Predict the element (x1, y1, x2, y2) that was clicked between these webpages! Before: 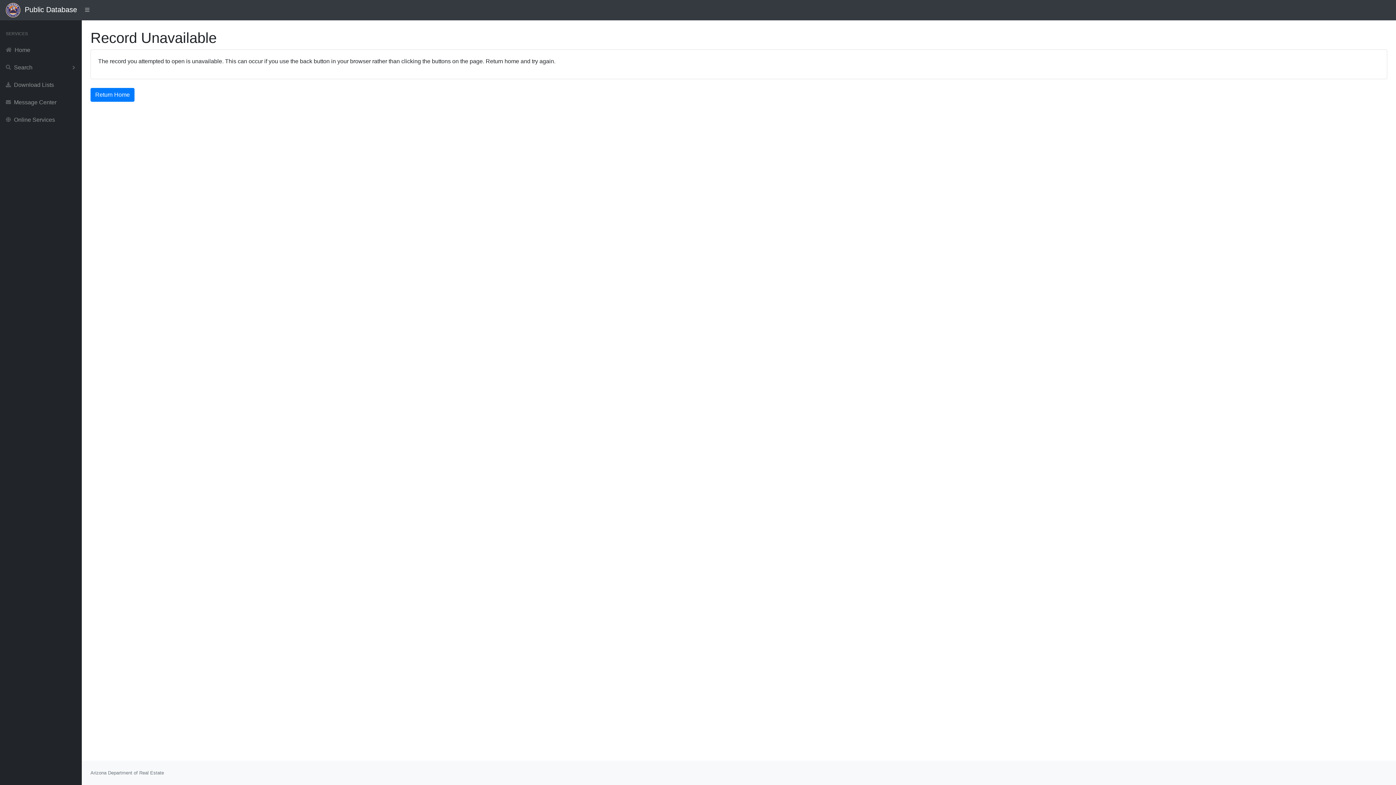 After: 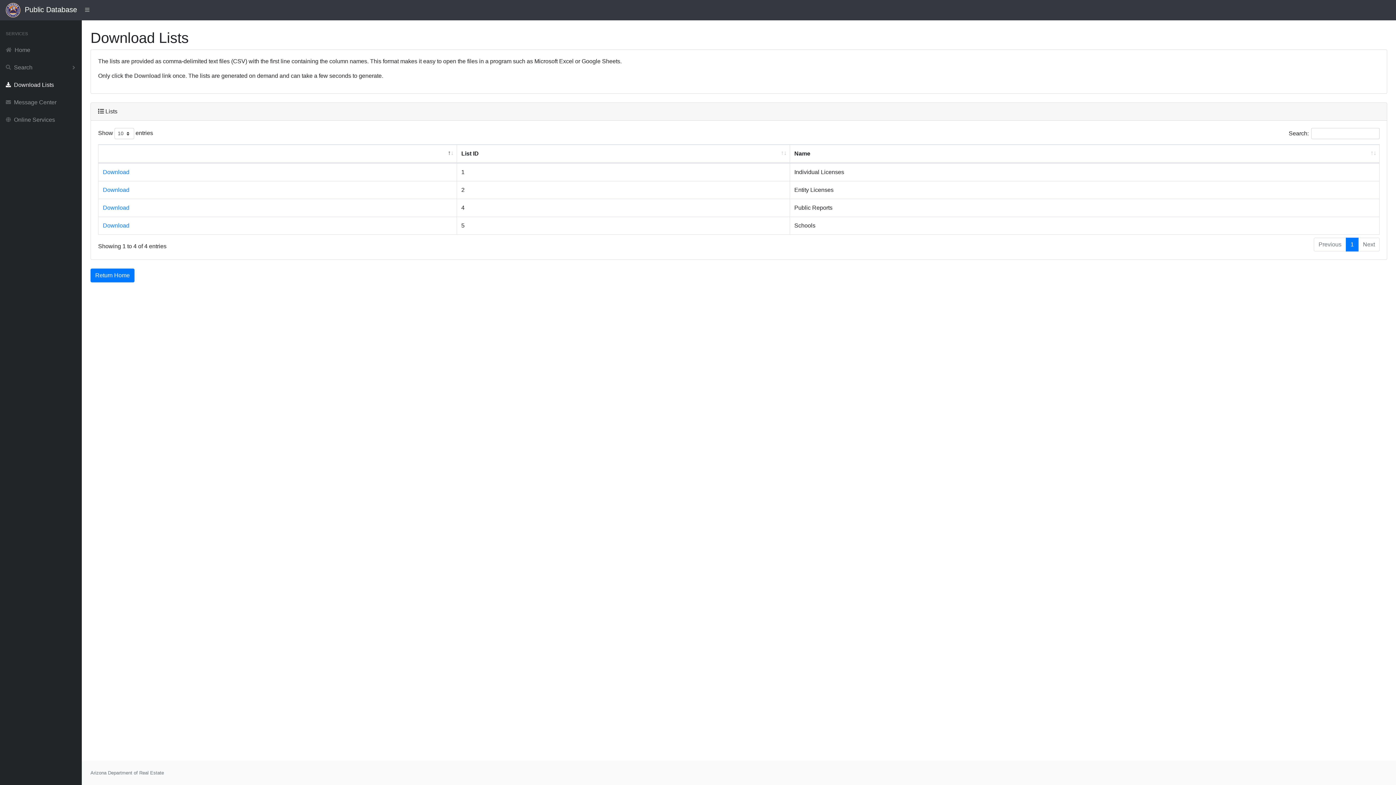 Action: bbox: (0, 76, 81, 93) label: Download Lists